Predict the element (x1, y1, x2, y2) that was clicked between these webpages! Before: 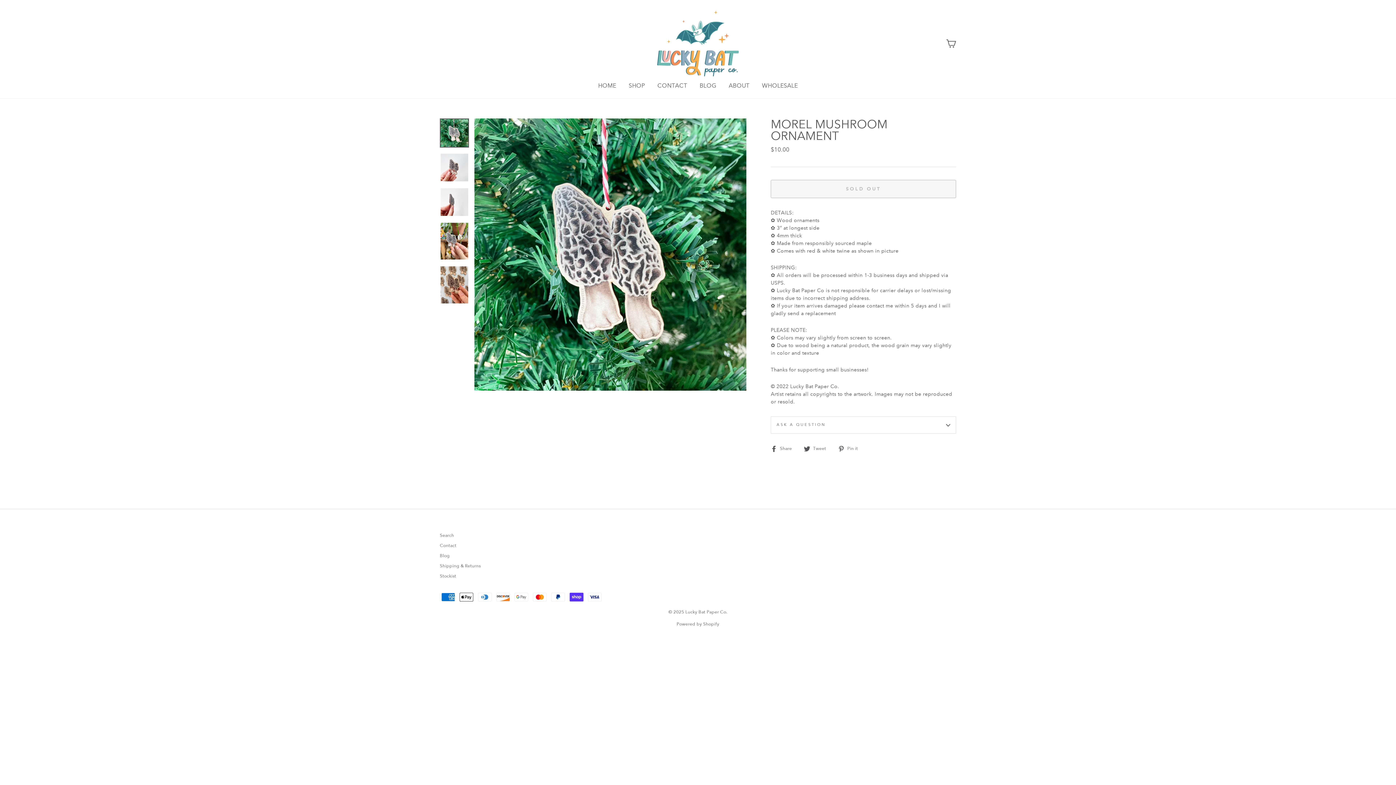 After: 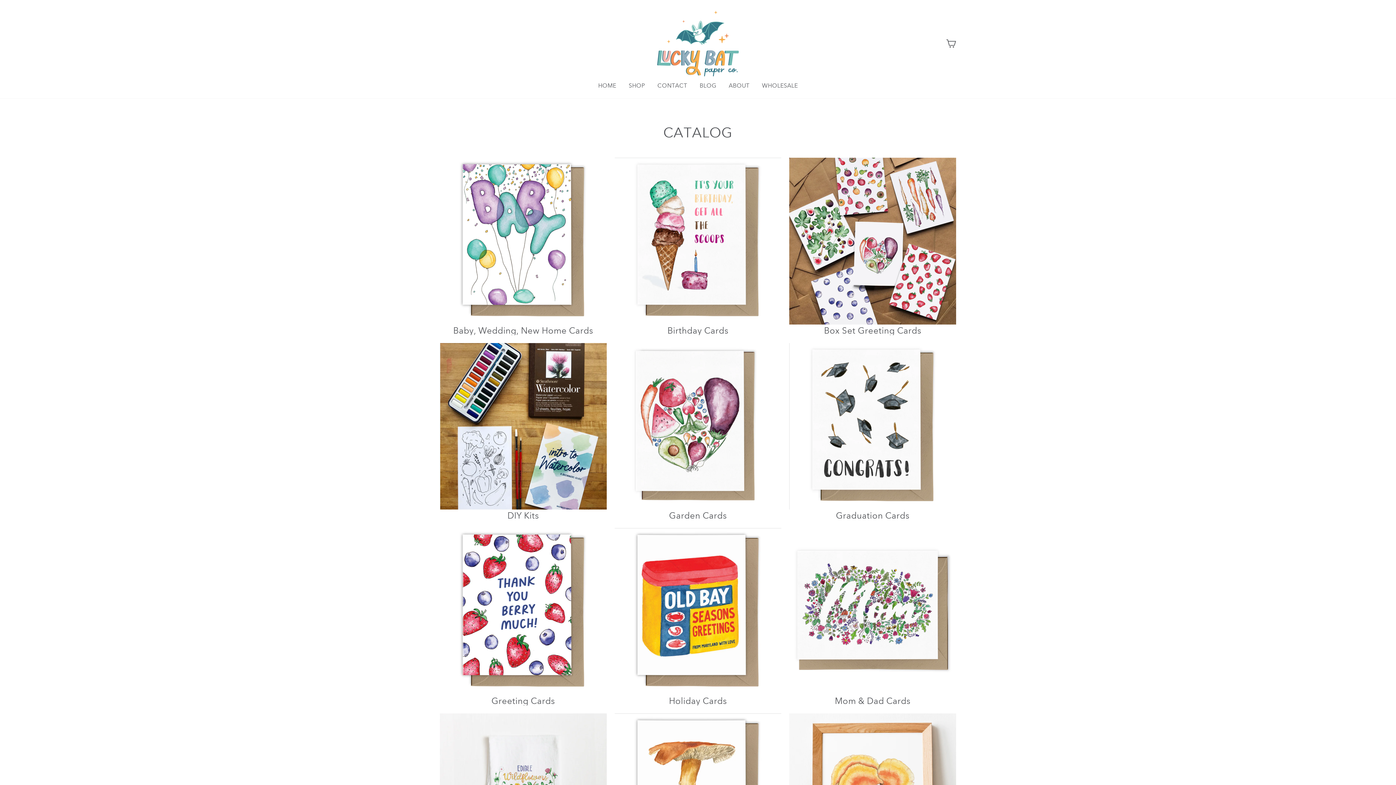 Action: label: SHOP bbox: (623, 80, 650, 91)